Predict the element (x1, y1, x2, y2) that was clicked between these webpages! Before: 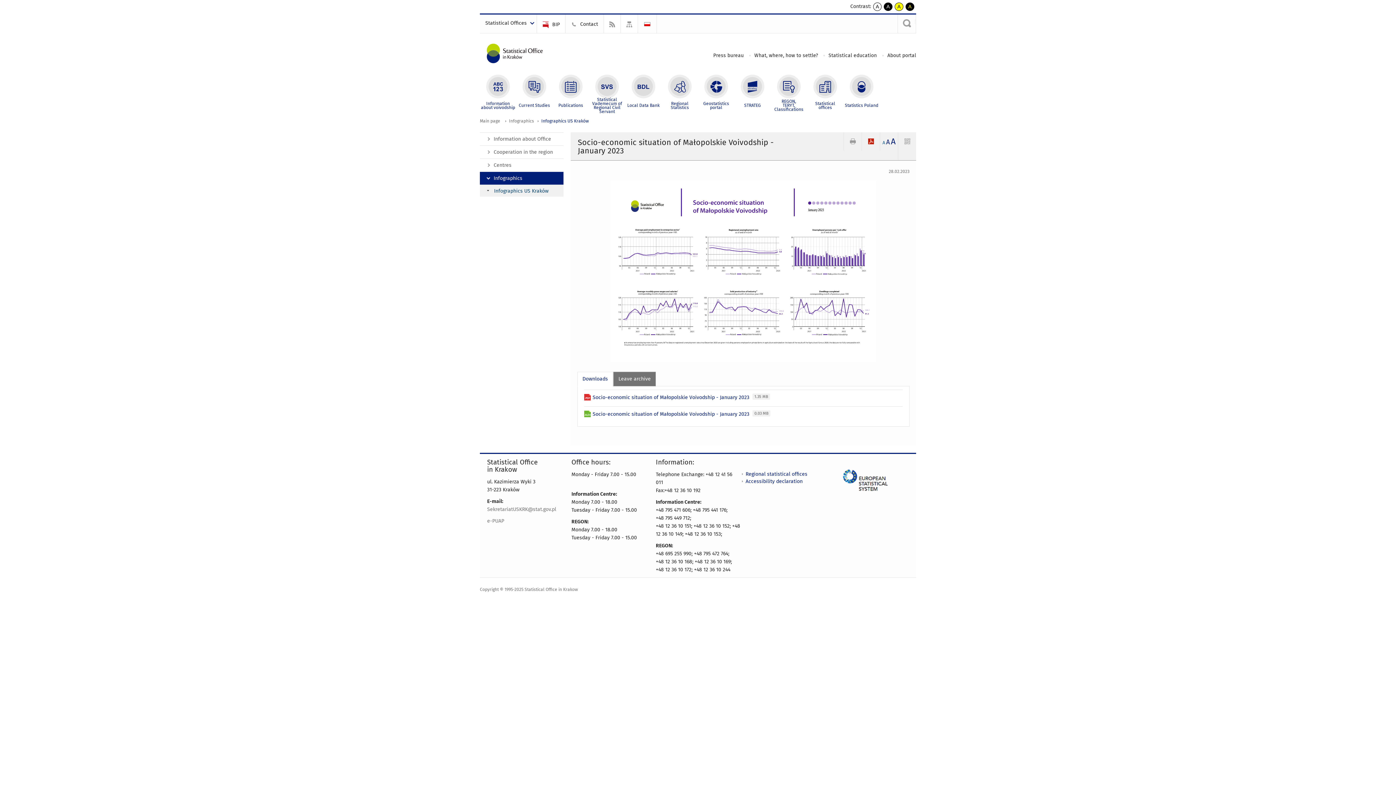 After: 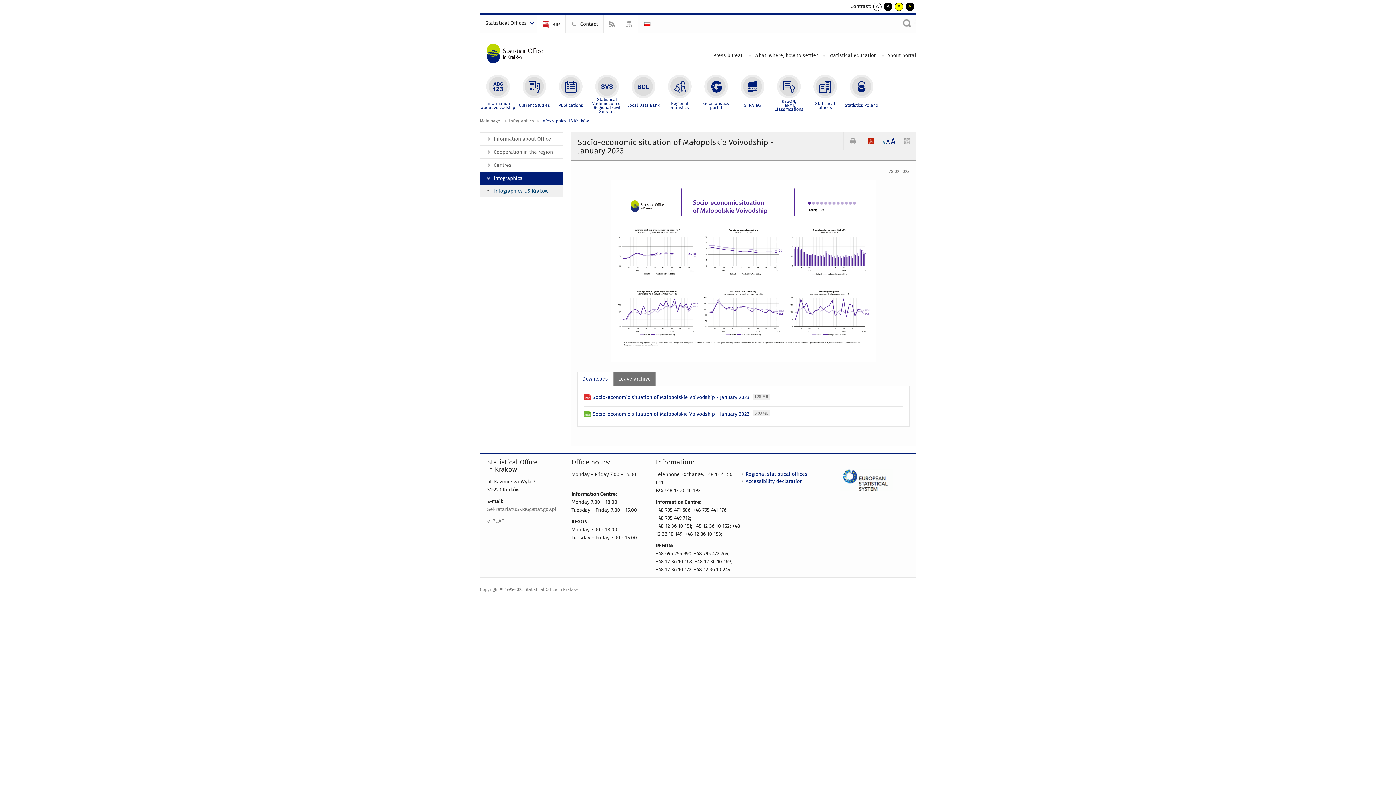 Action: bbox: (873, 2, 881, 11) label: A
kontrast domyślny